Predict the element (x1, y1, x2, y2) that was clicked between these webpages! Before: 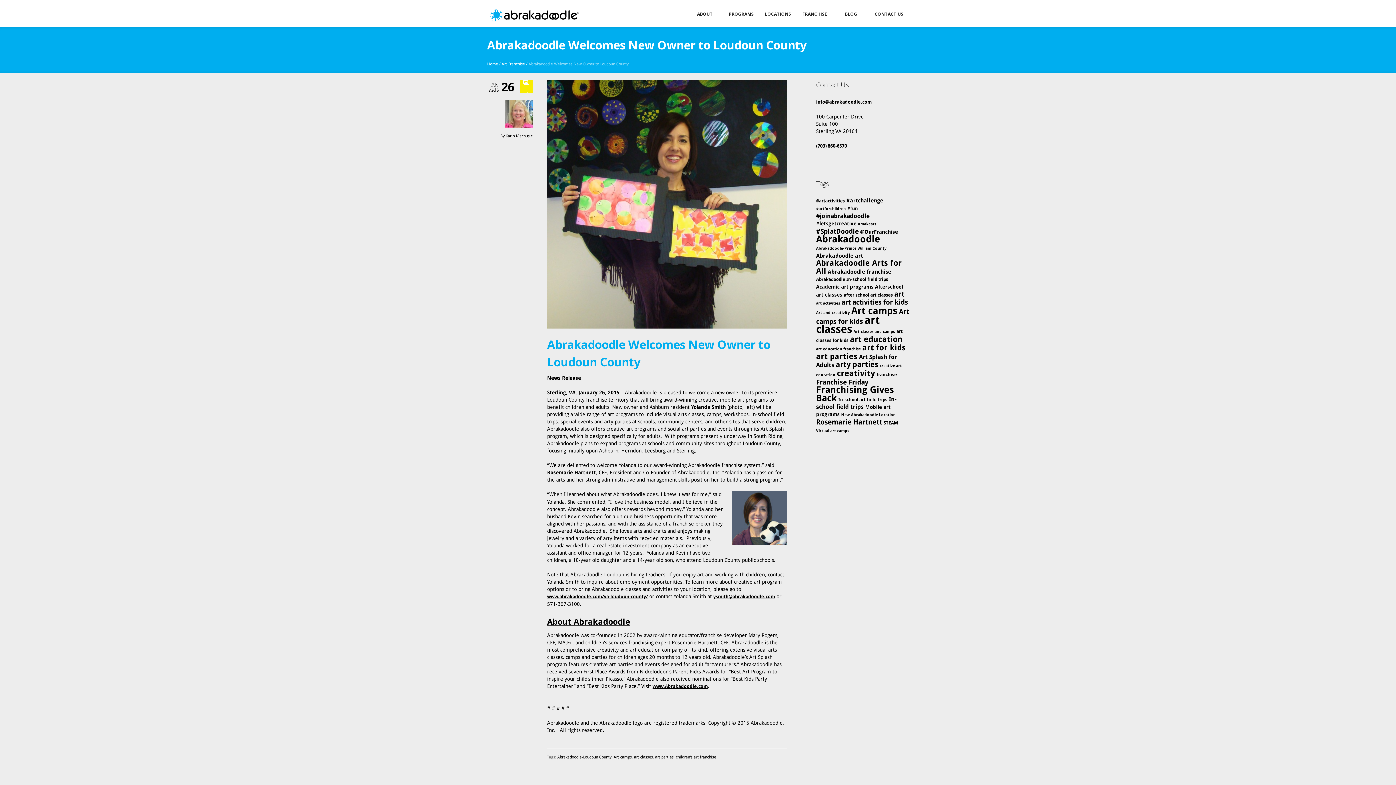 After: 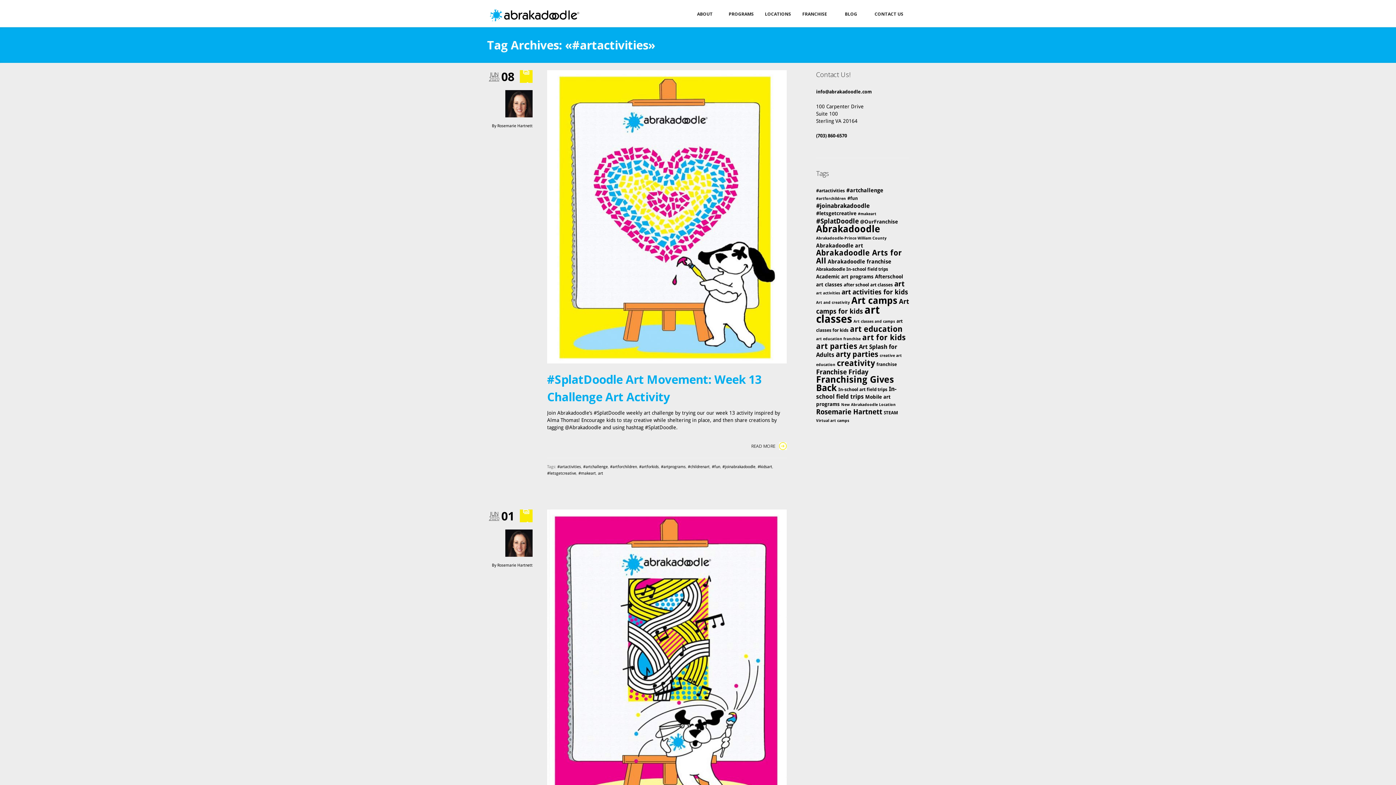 Action: label: #artactivities (5 items) bbox: (816, 198, 845, 203)